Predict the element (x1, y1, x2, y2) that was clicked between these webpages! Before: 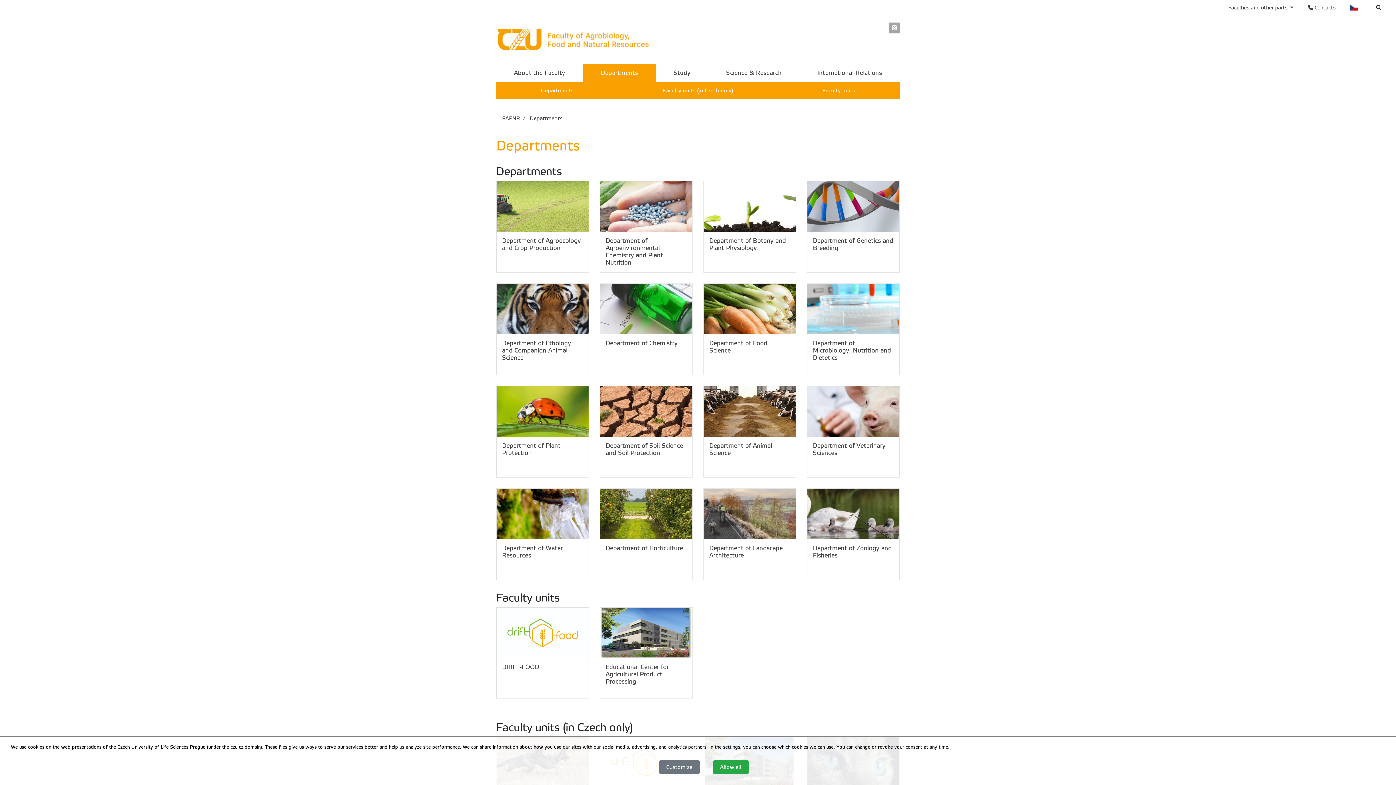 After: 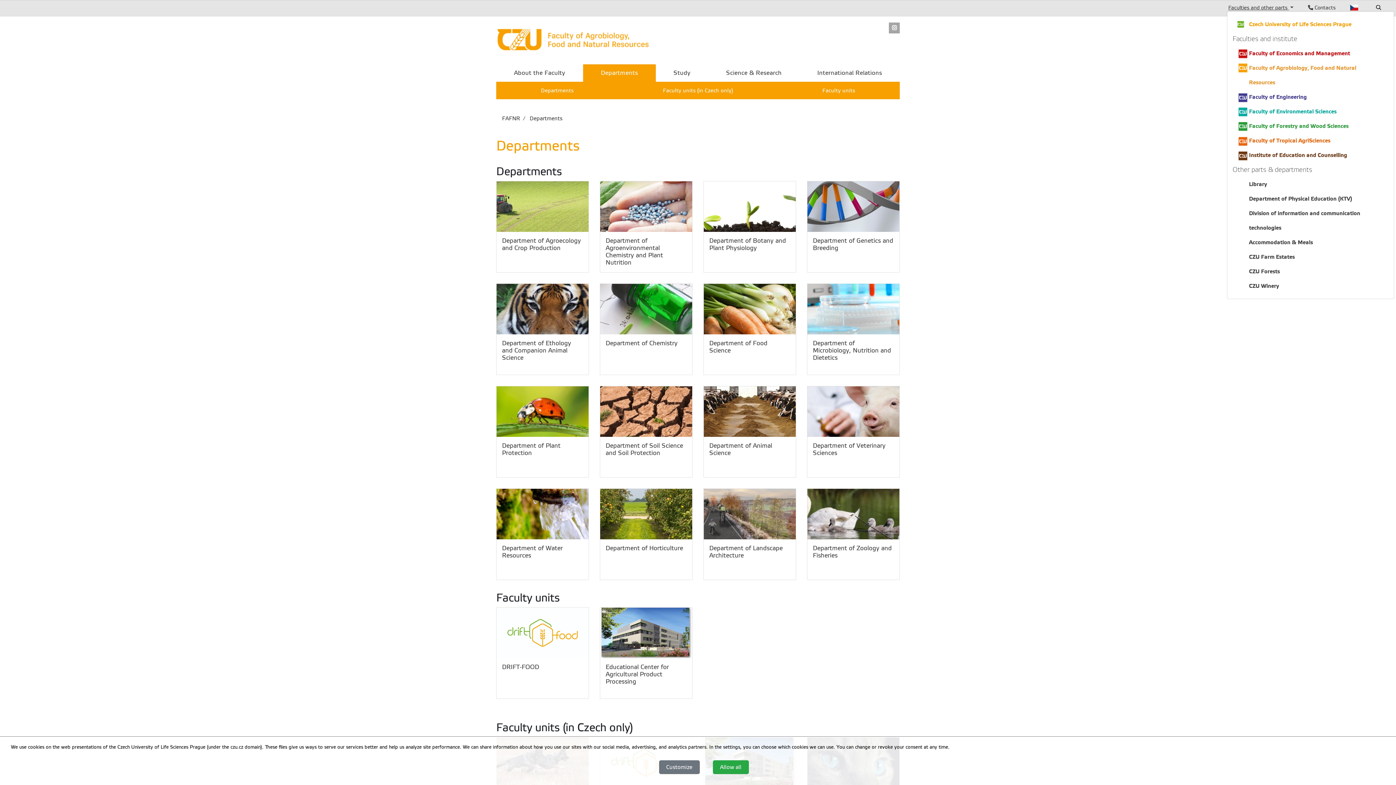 Action: label: Faculties and other parts  bbox: (1228, 4, 1293, 10)